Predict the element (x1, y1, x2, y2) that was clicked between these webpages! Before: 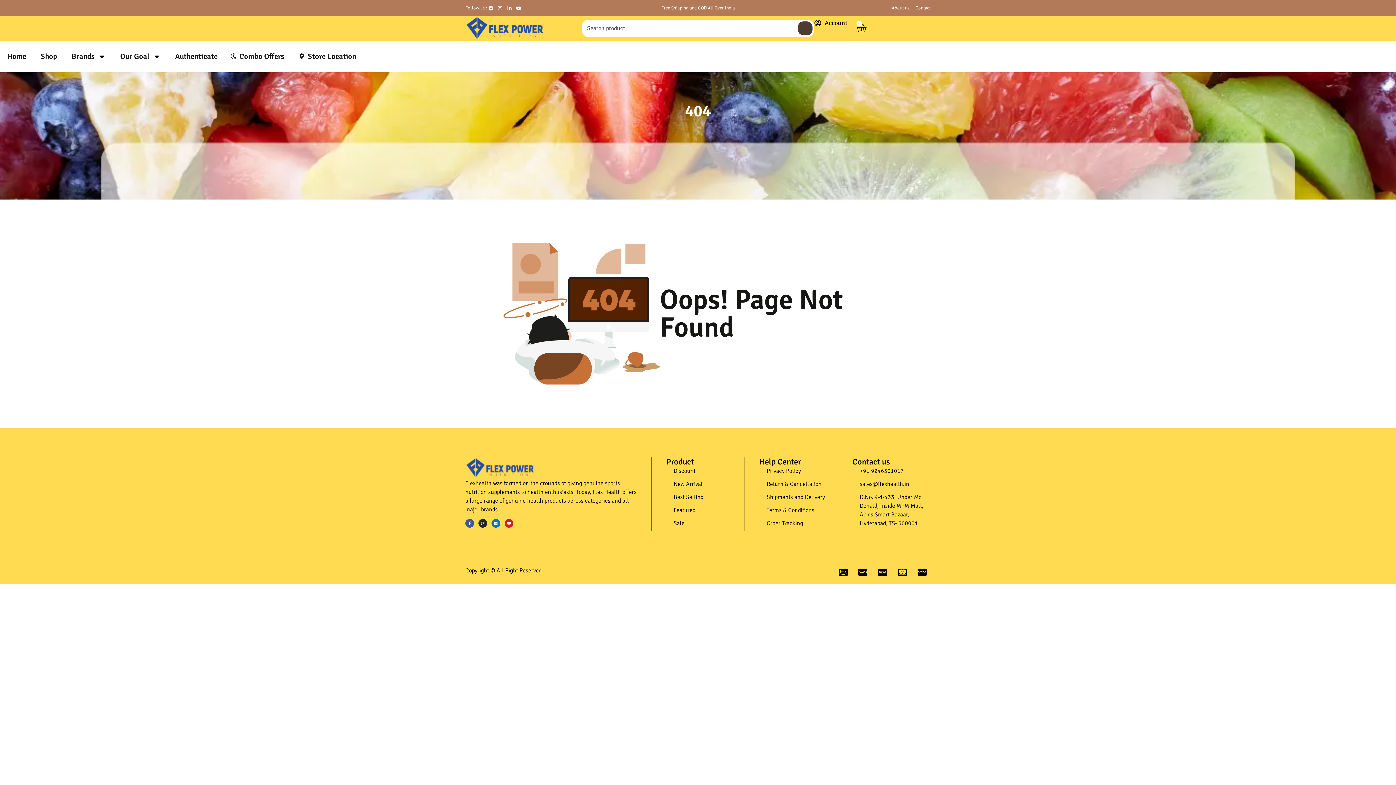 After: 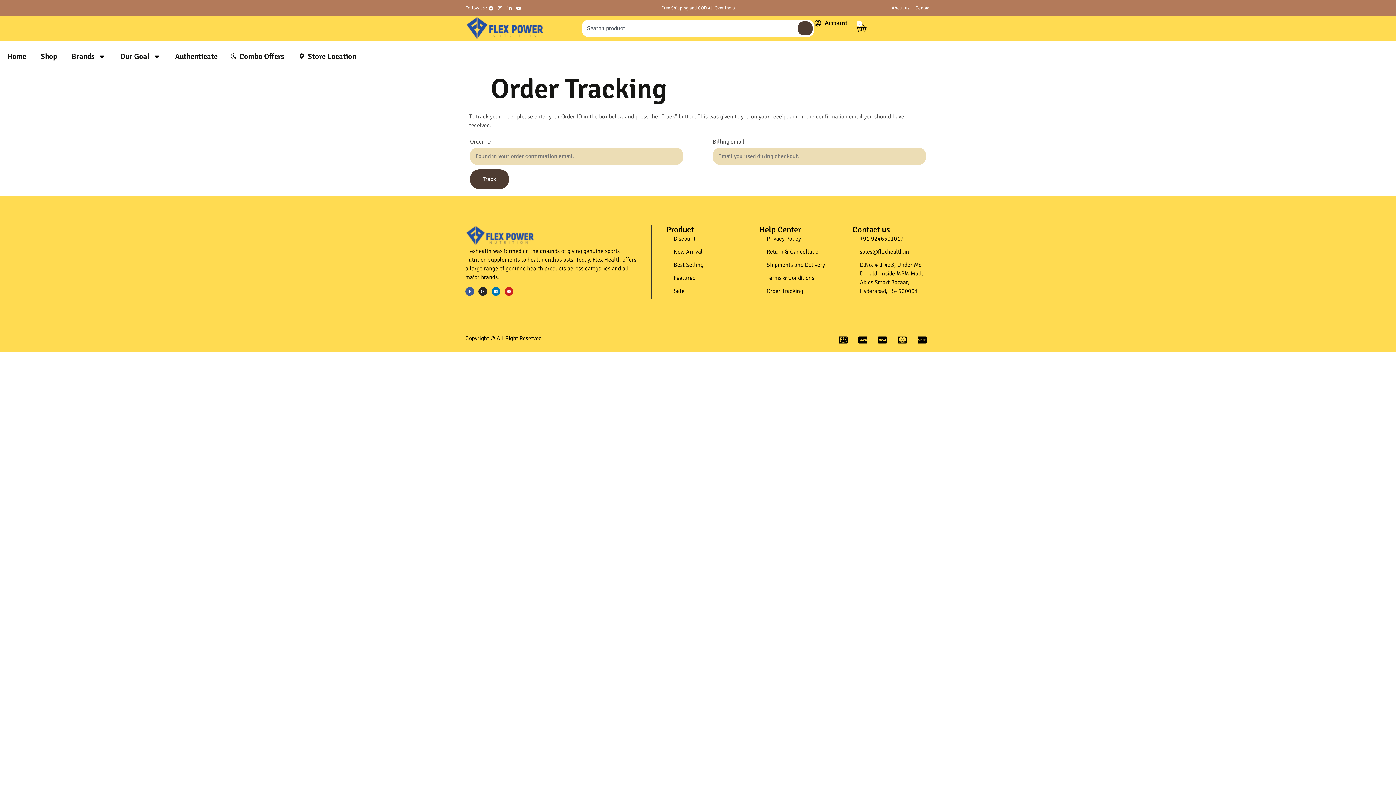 Action: bbox: (759, 519, 837, 527) label: Order Tracking